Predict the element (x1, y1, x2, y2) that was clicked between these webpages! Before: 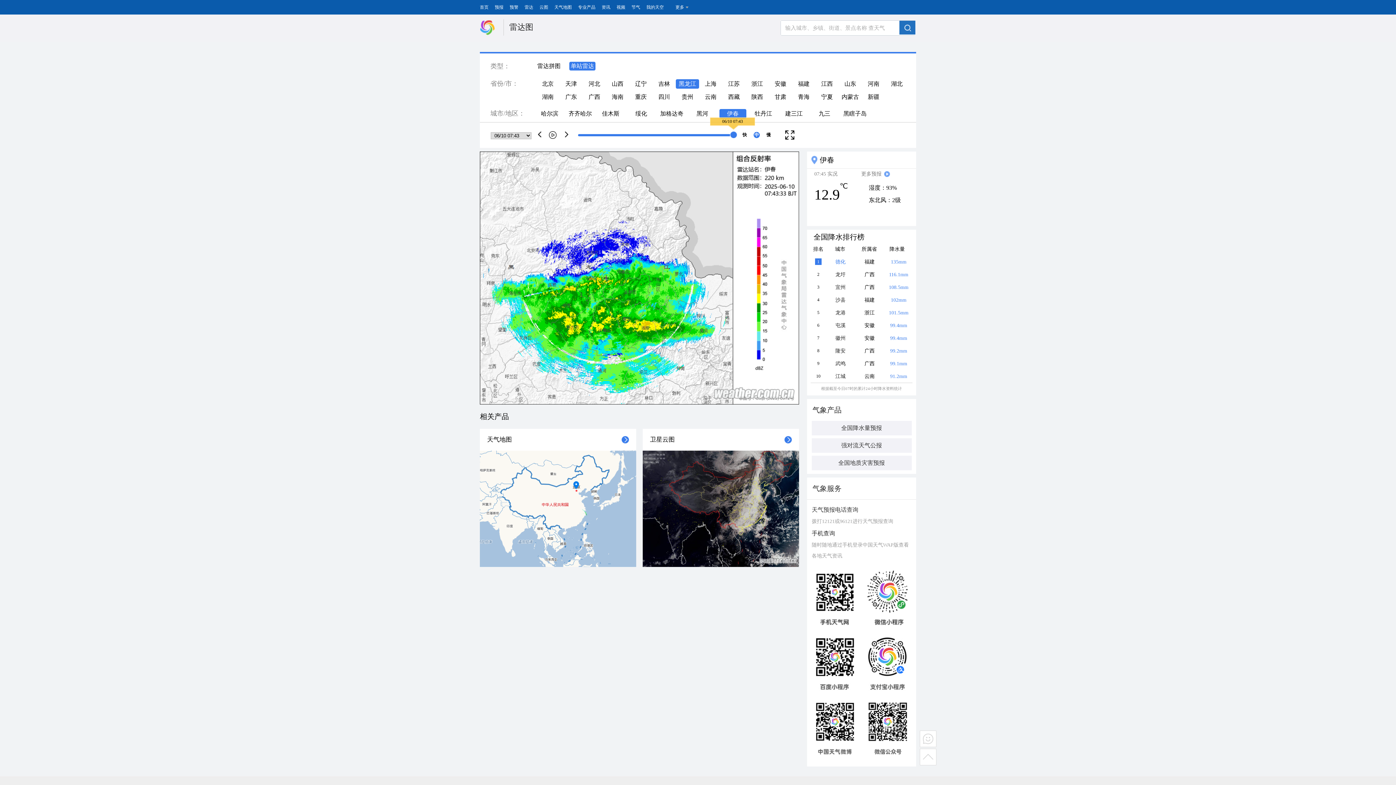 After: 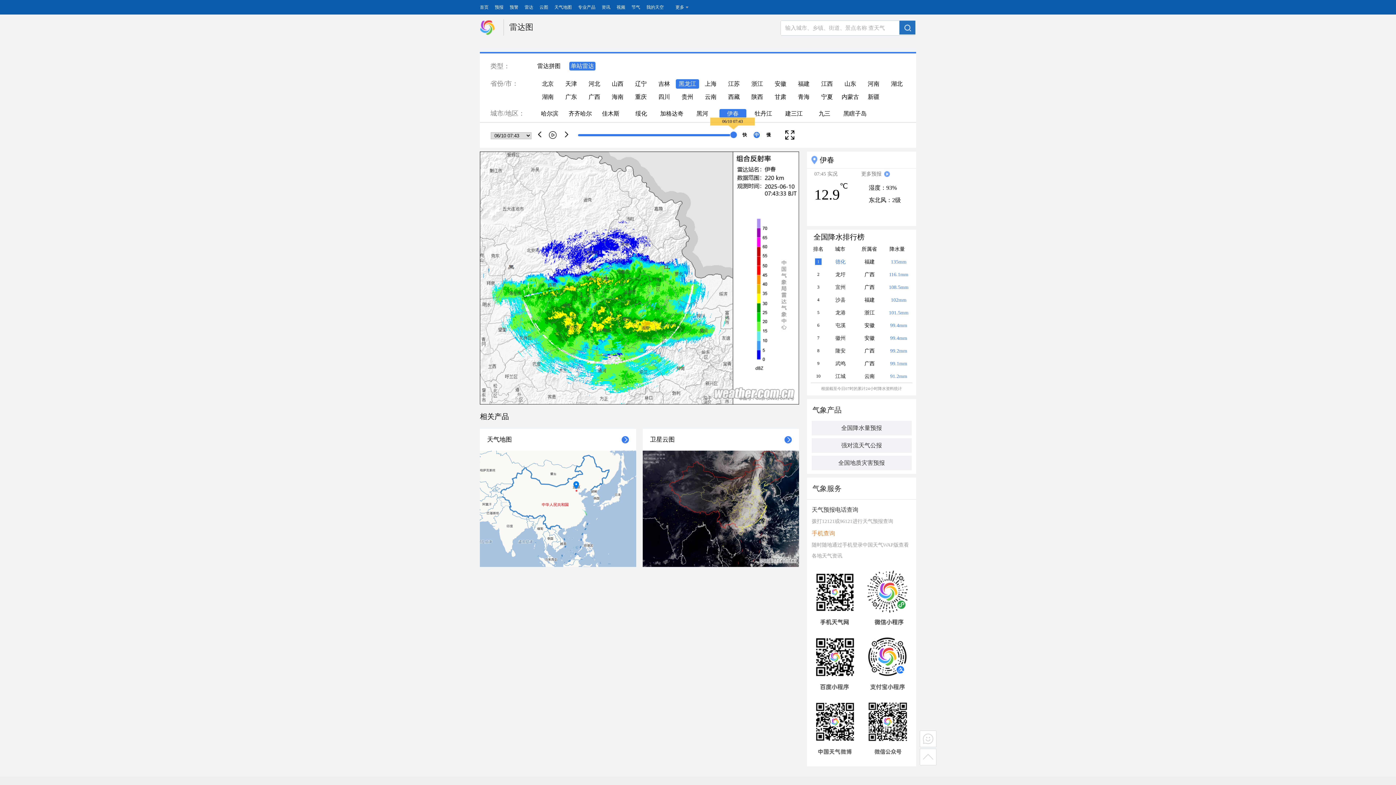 Action: bbox: (812, 530, 835, 536) label: 手机查询